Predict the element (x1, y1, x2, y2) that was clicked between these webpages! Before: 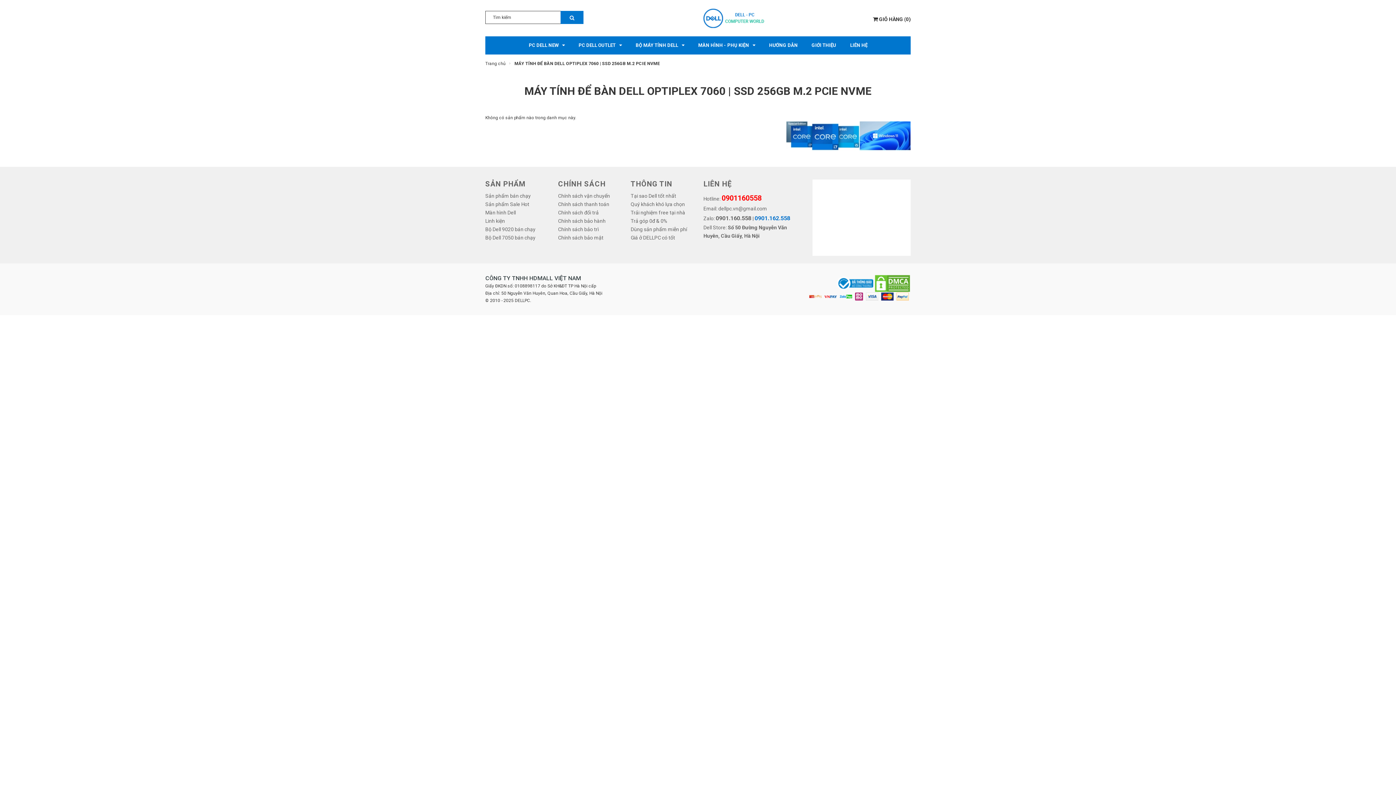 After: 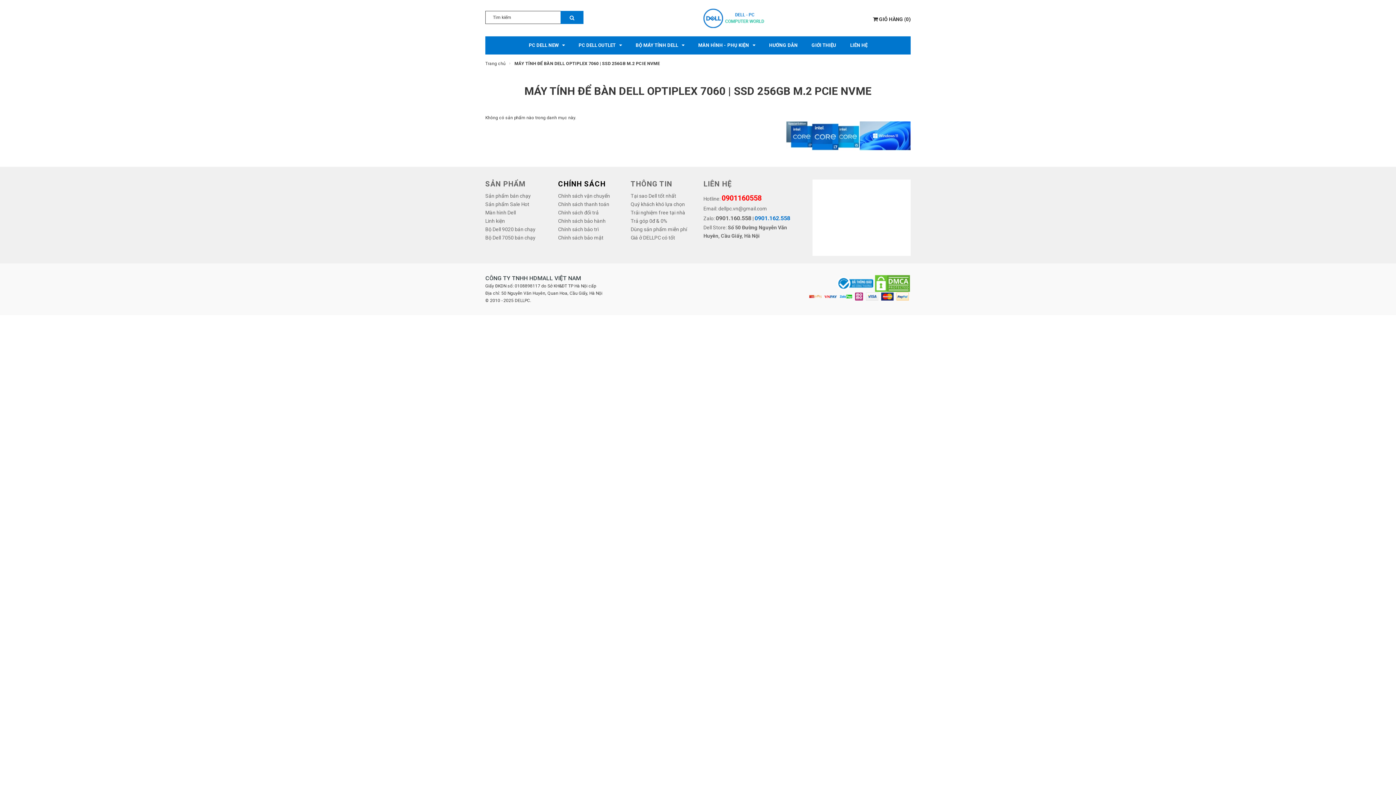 Action: label: CHÍNH SÁCH bbox: (558, 179, 605, 188)